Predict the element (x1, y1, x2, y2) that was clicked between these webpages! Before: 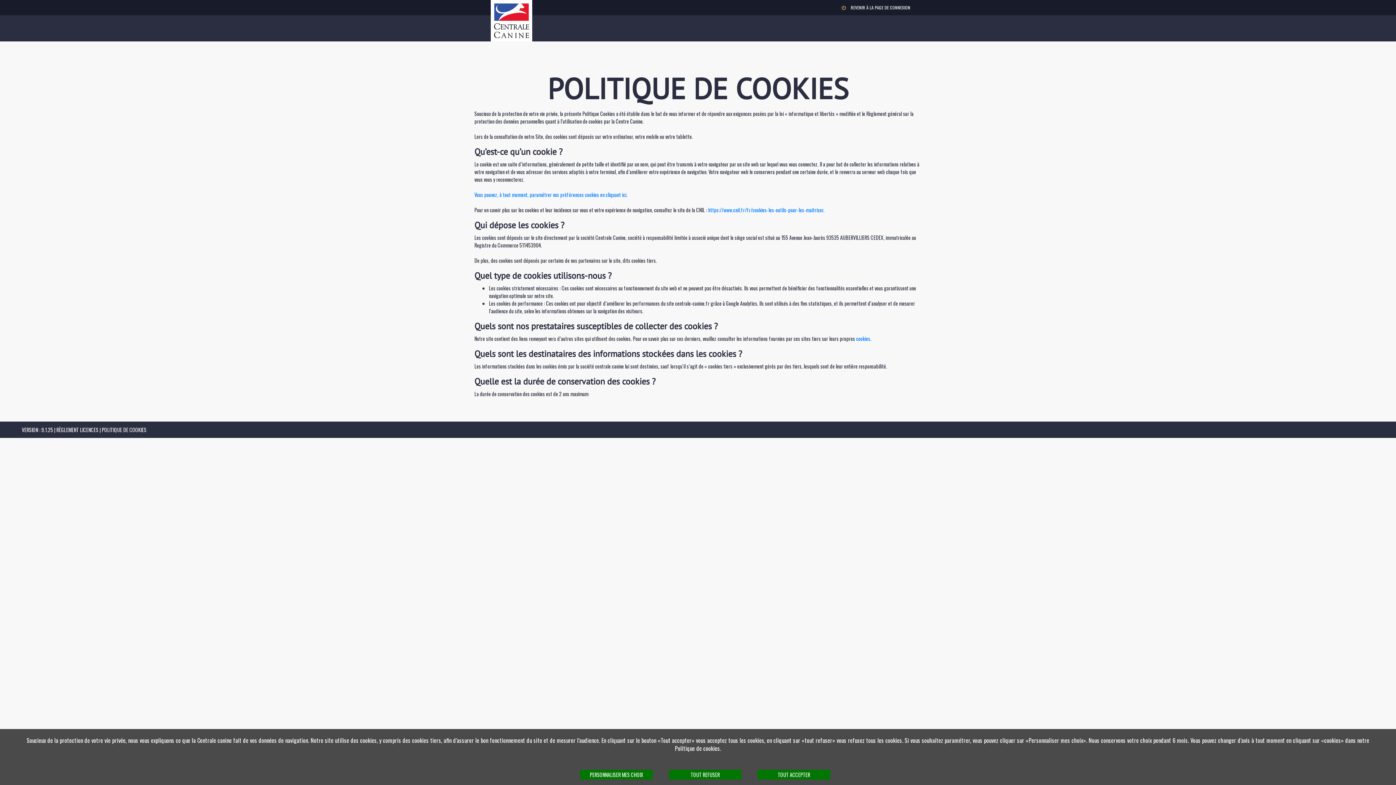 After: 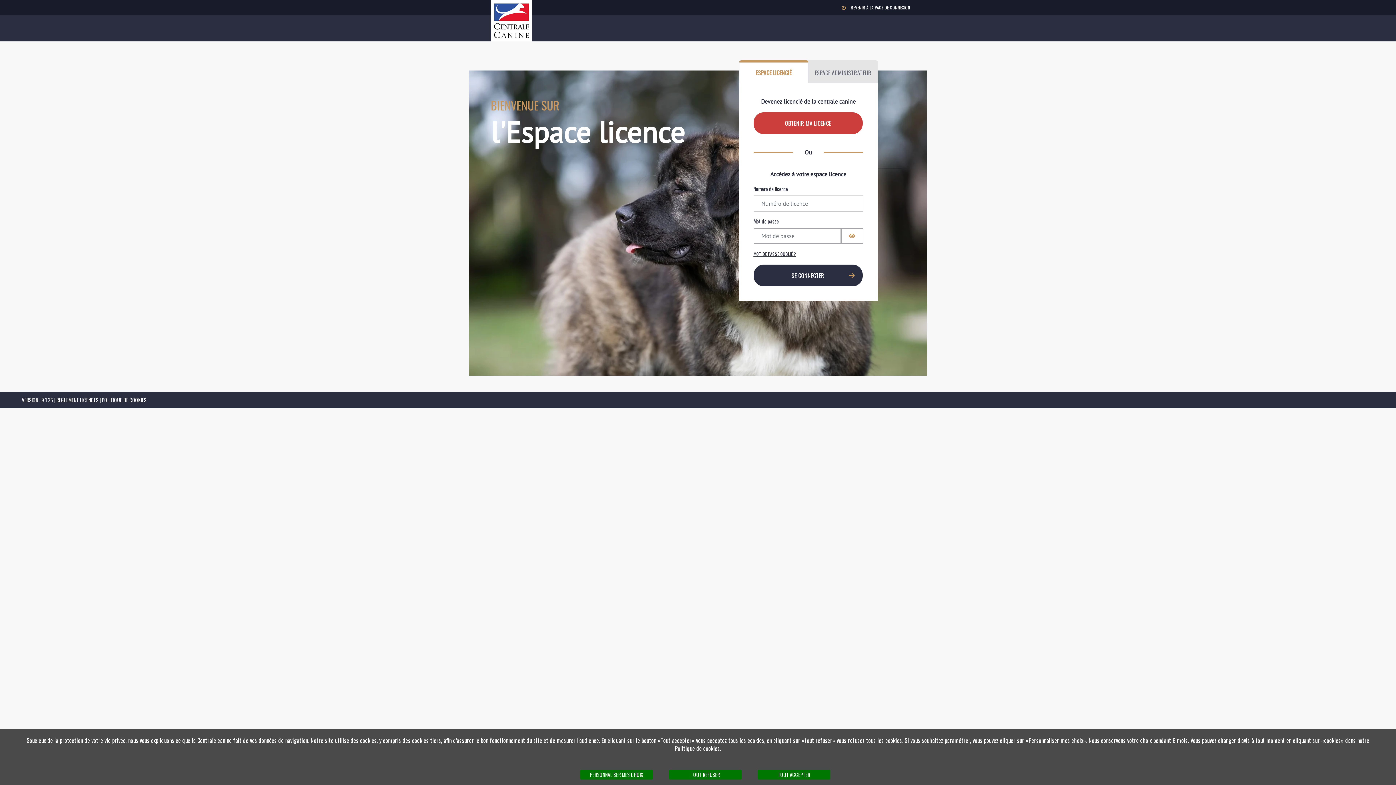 Action: bbox: (490, 0, 532, 41)